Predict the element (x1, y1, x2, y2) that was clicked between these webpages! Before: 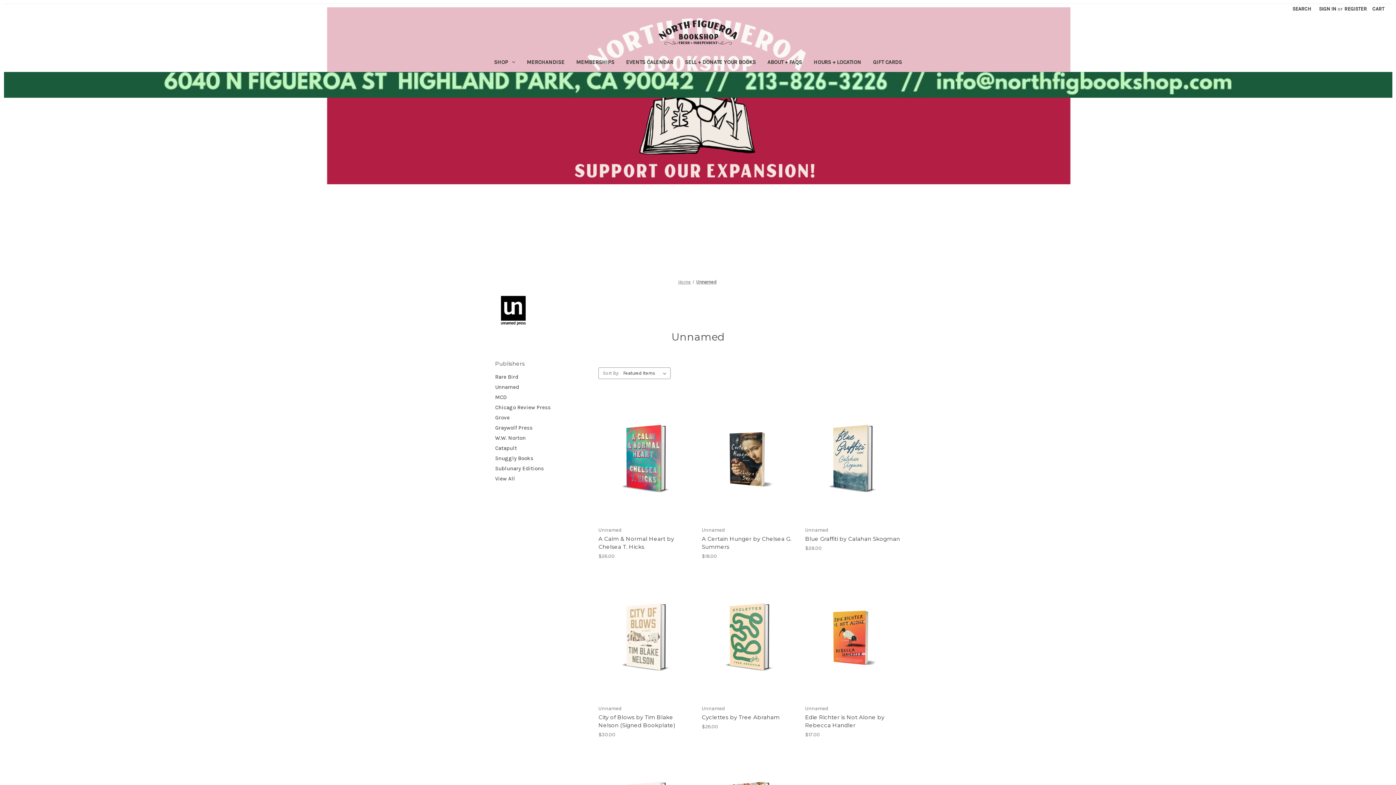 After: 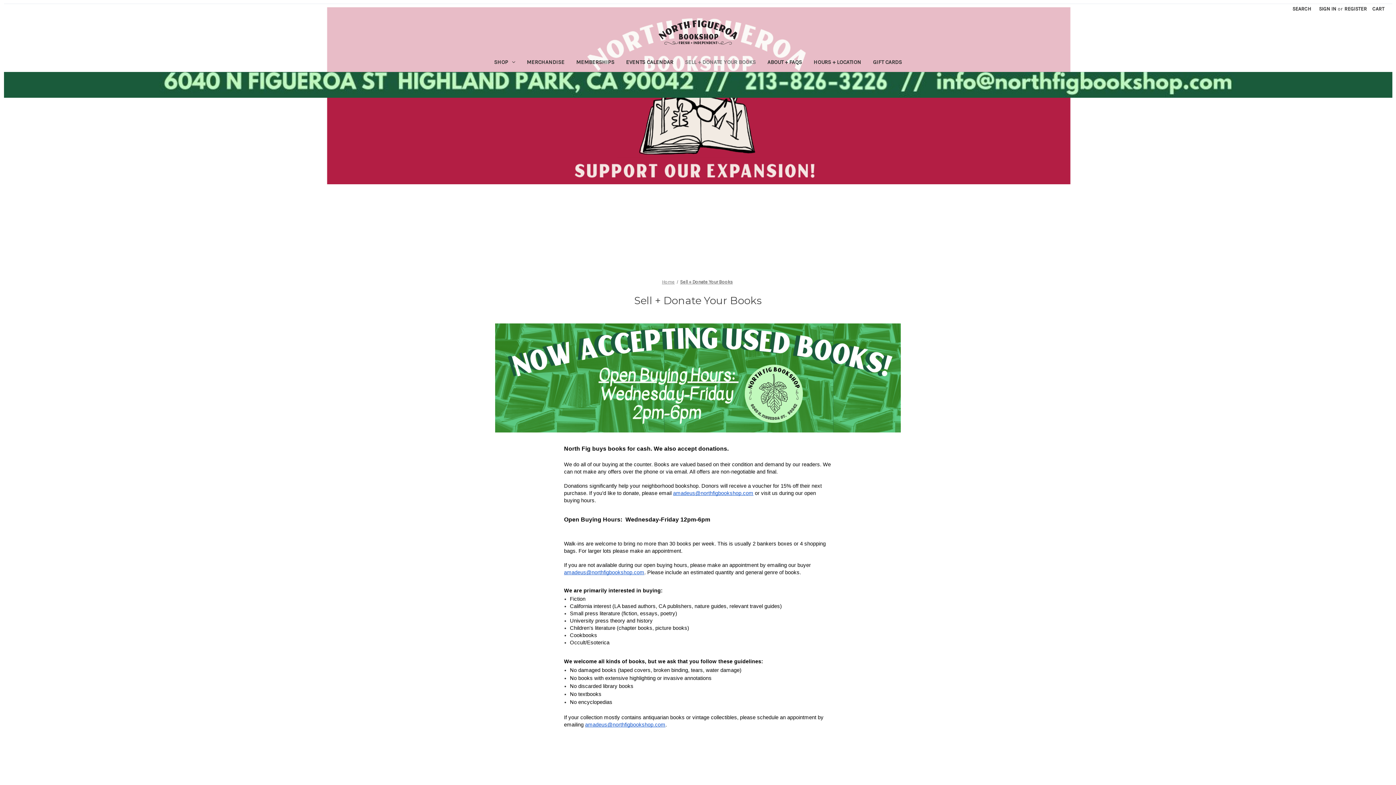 Action: label: Sell + Donate Your Books bbox: (679, 54, 761, 71)